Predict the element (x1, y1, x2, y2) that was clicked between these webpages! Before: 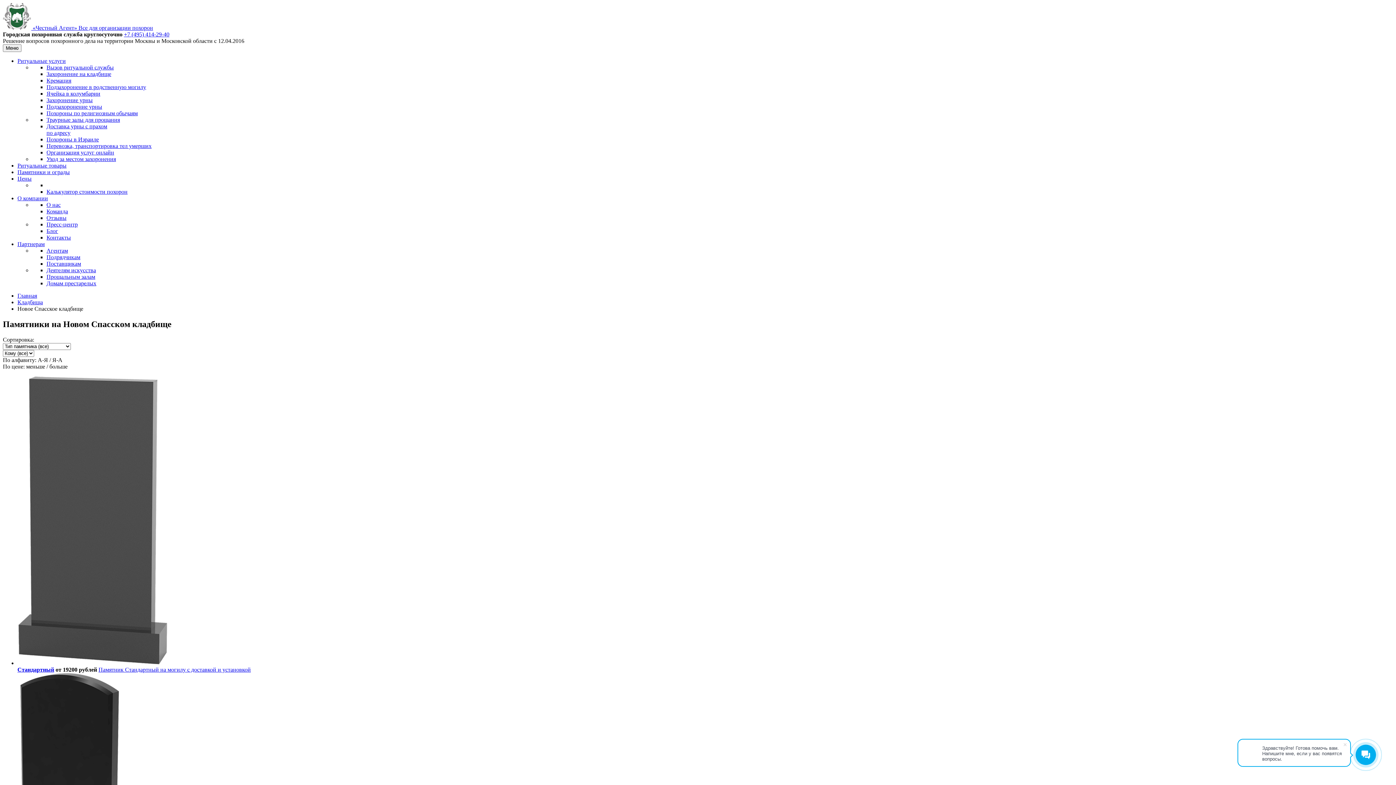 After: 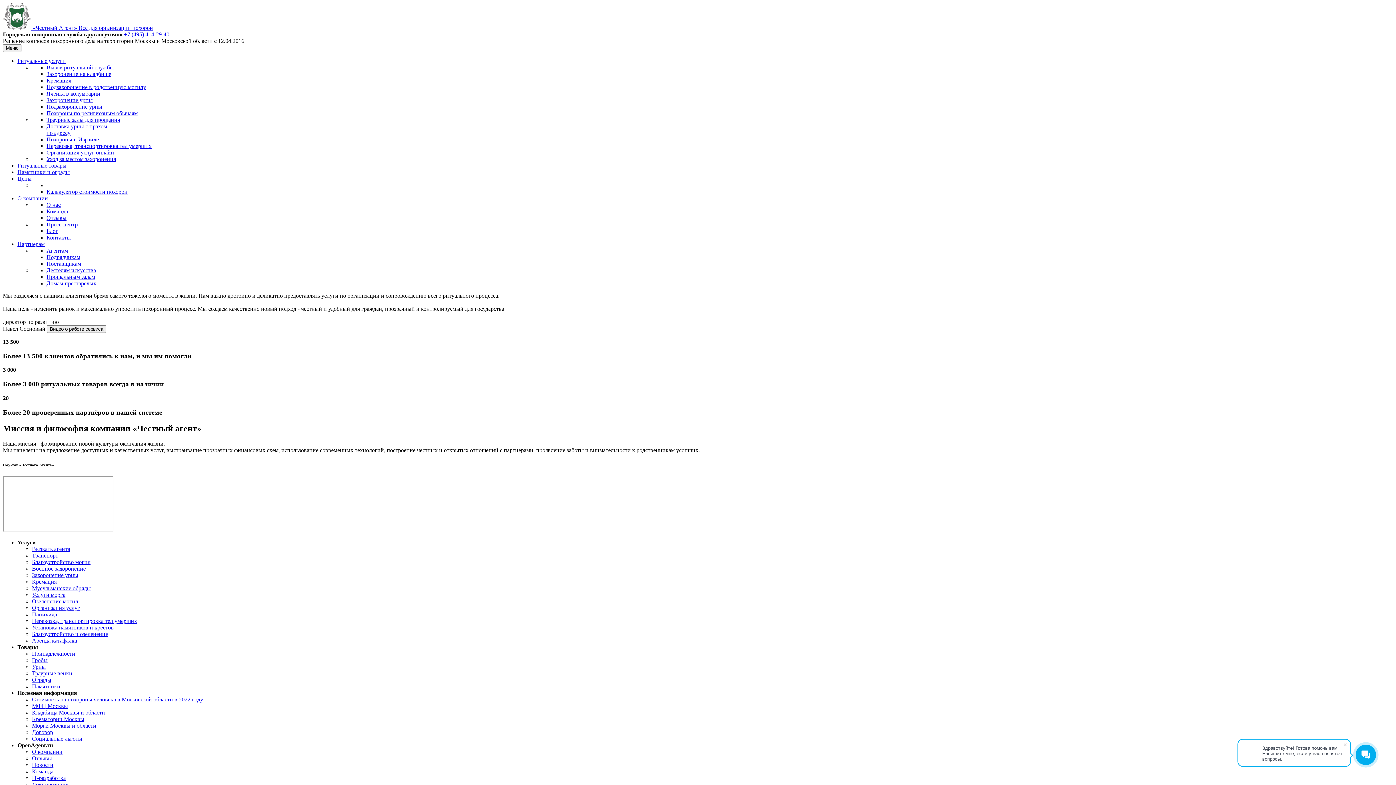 Action: bbox: (17, 195, 48, 201) label: О компании